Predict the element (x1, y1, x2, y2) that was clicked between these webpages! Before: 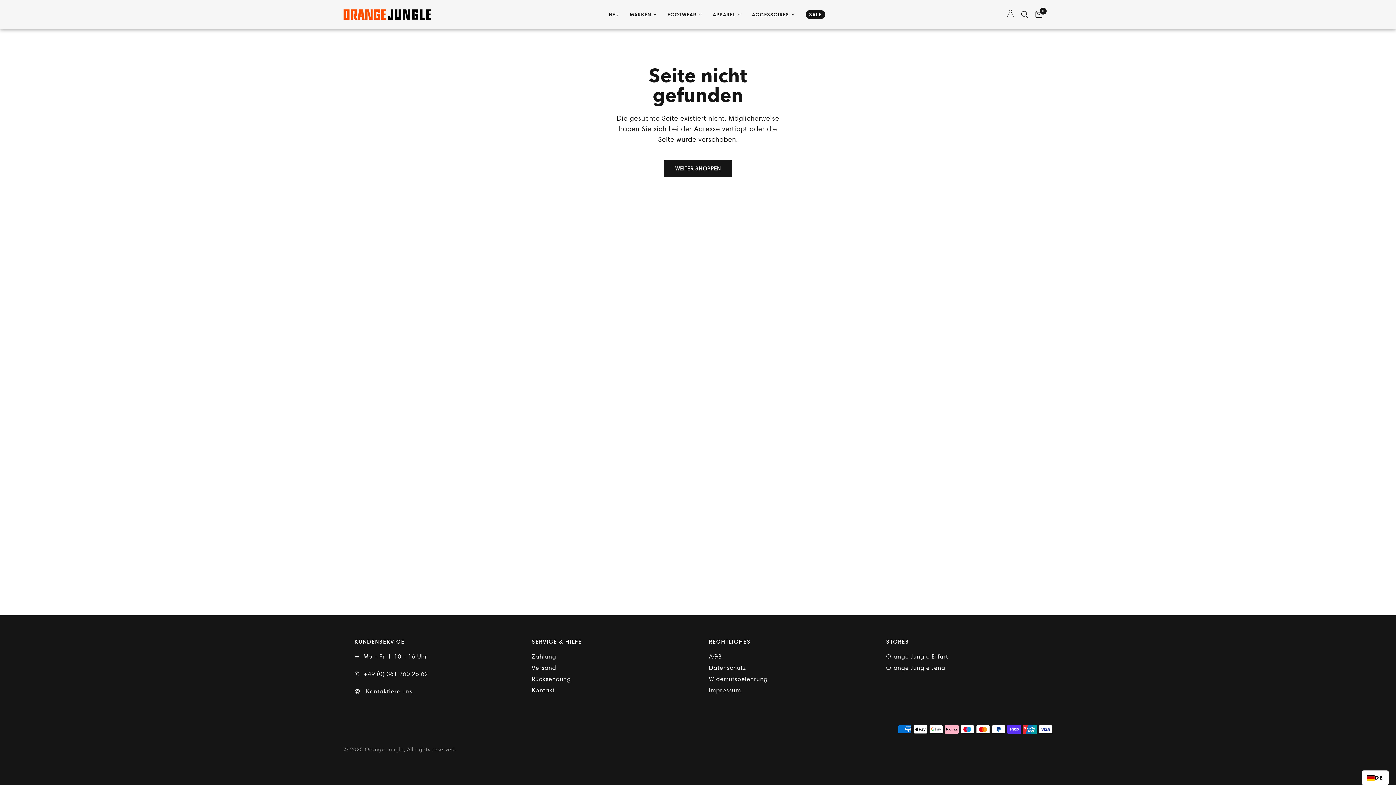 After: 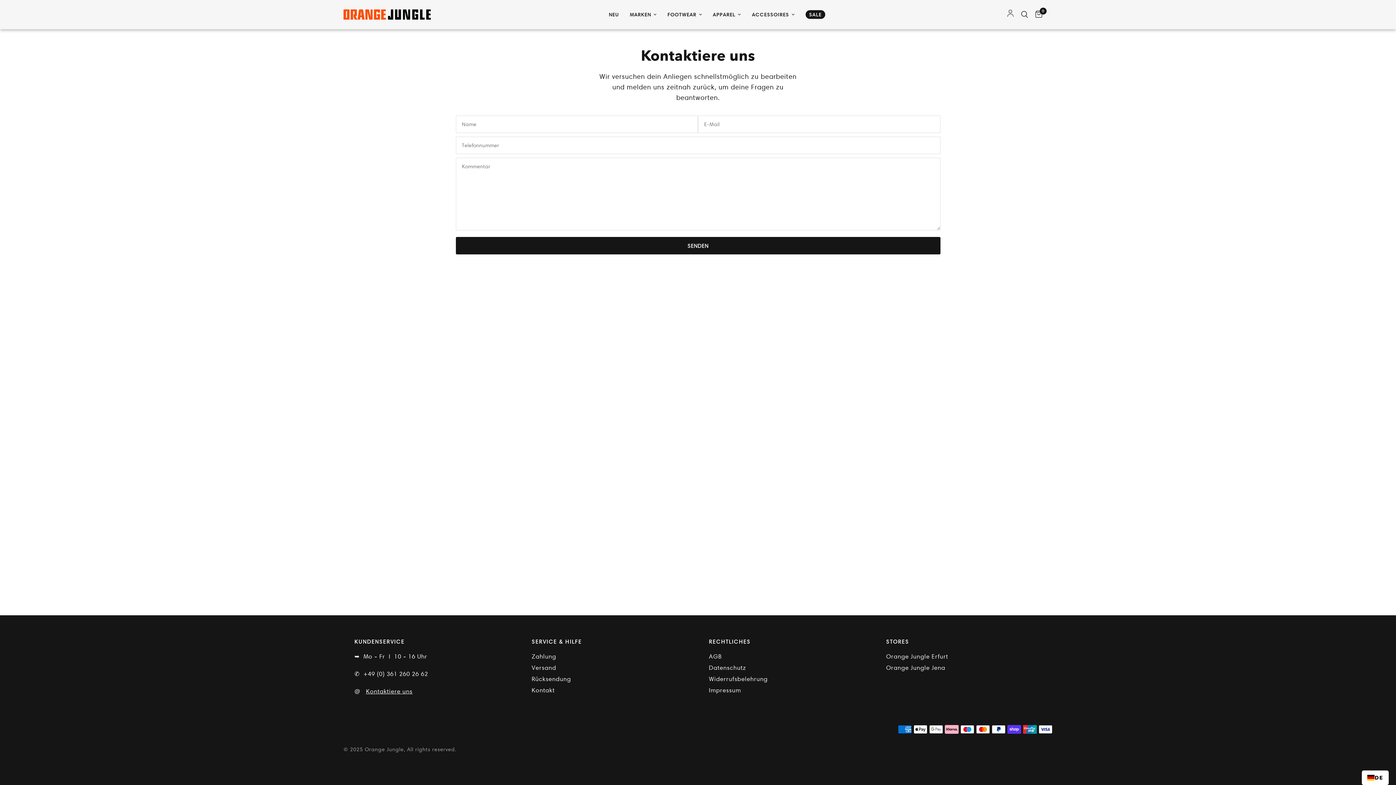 Action: label: Kontakt bbox: (531, 686, 554, 694)